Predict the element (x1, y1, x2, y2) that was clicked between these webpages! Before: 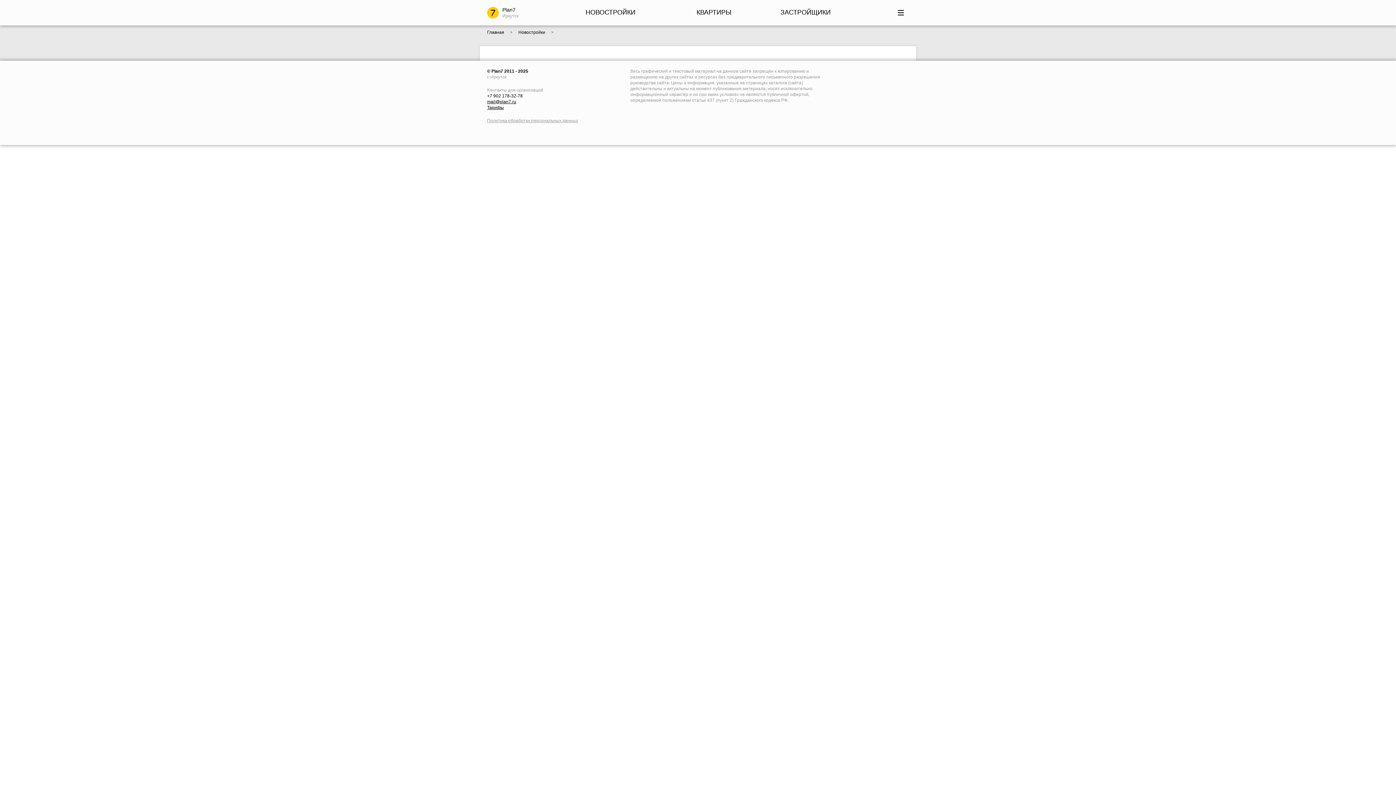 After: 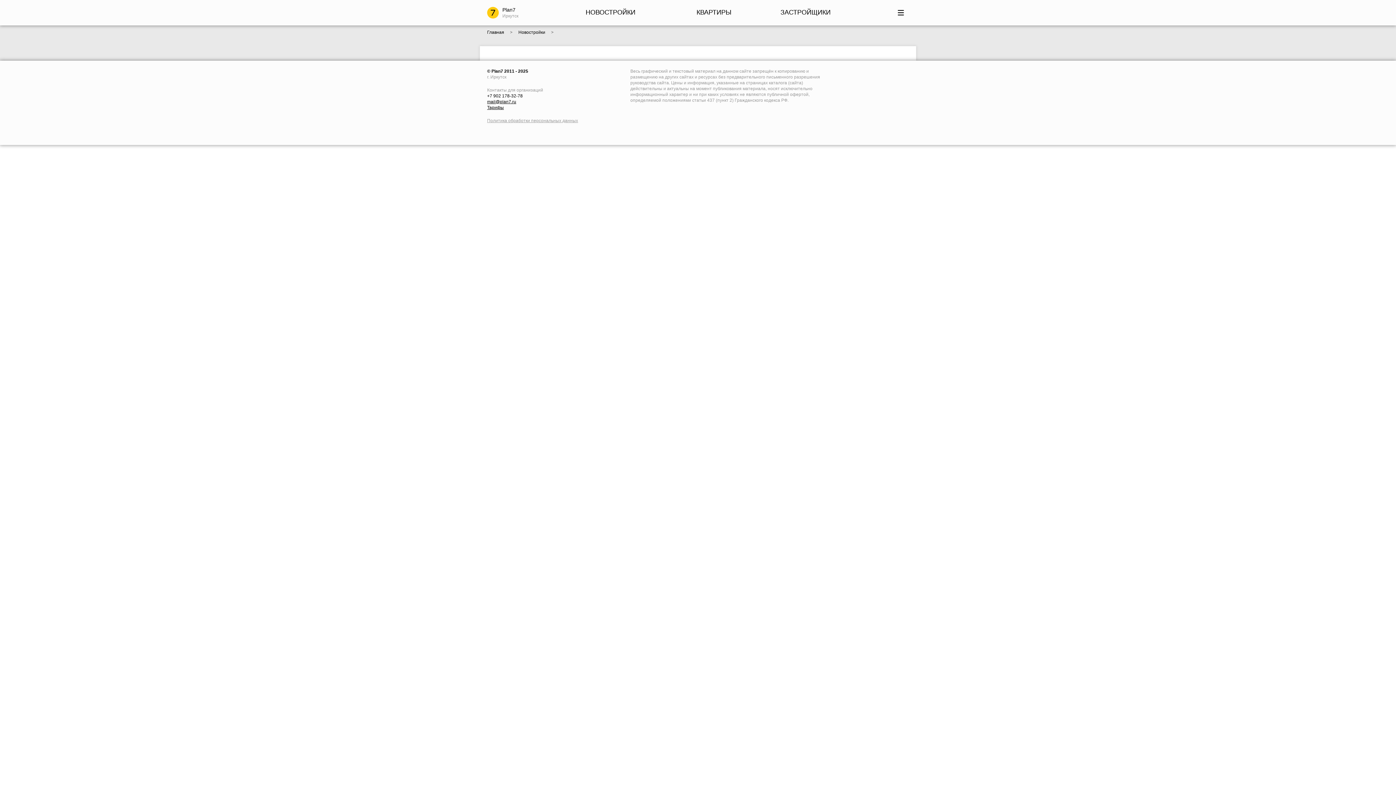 Action: label: mail@plan7.ru bbox: (487, 99, 516, 104)